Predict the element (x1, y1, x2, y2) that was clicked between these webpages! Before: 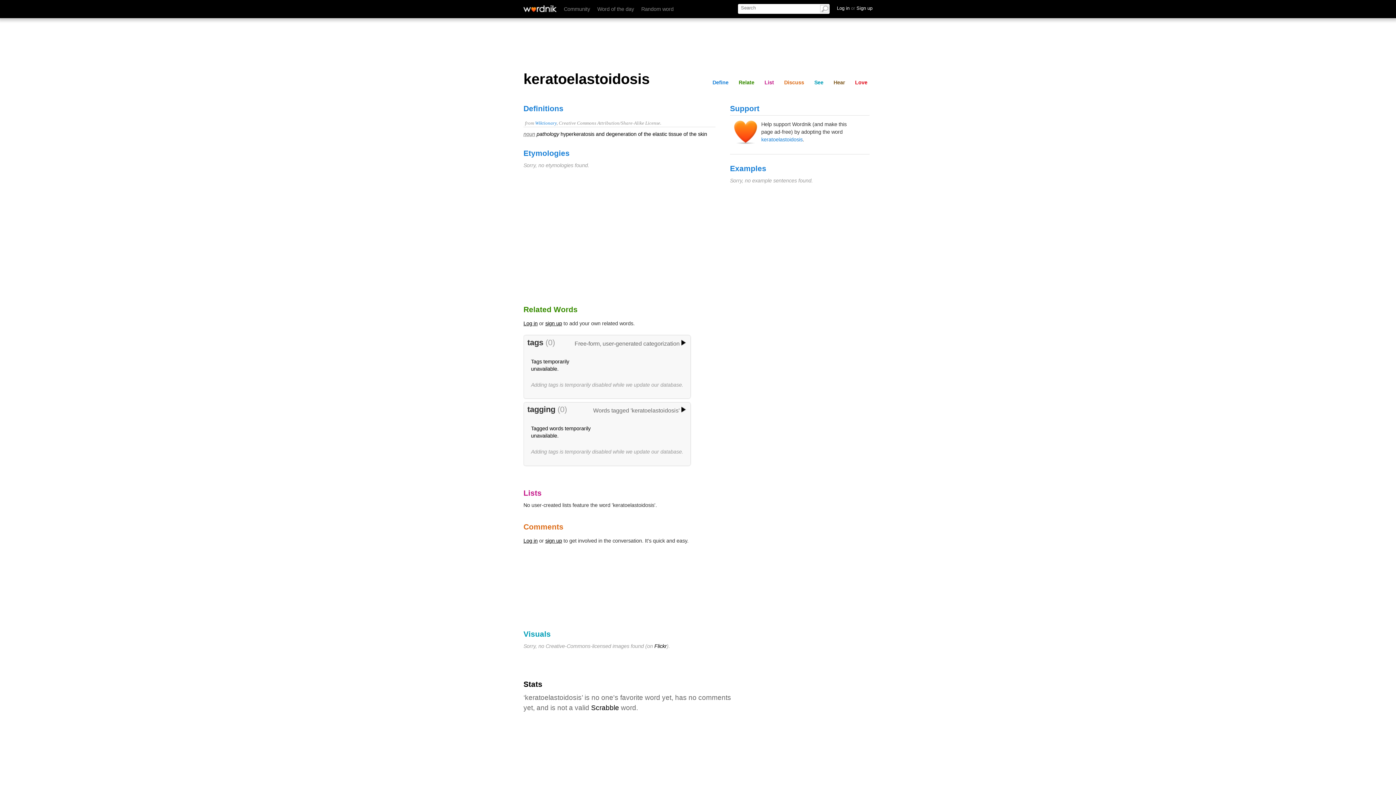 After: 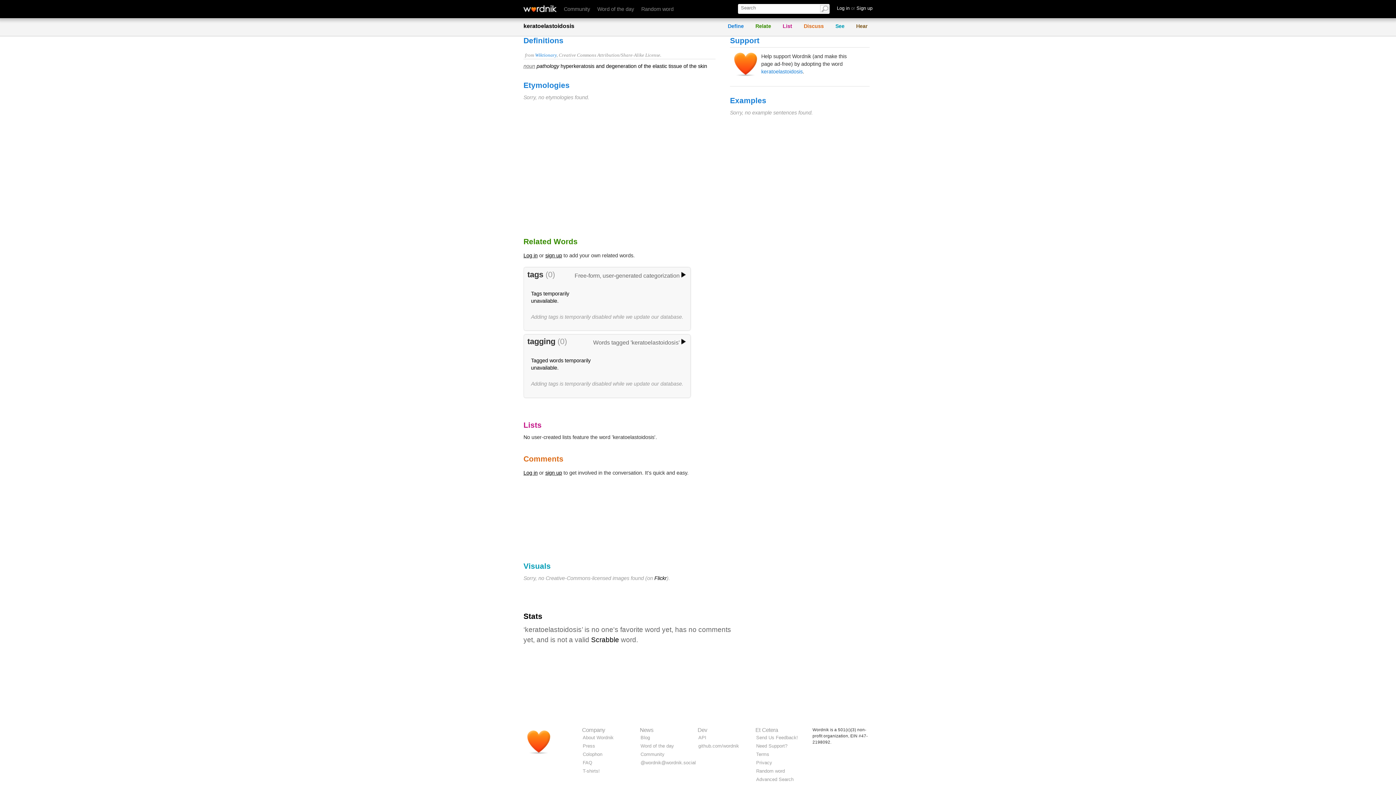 Action: bbox: (781, 78, 807, 86) label: Discuss